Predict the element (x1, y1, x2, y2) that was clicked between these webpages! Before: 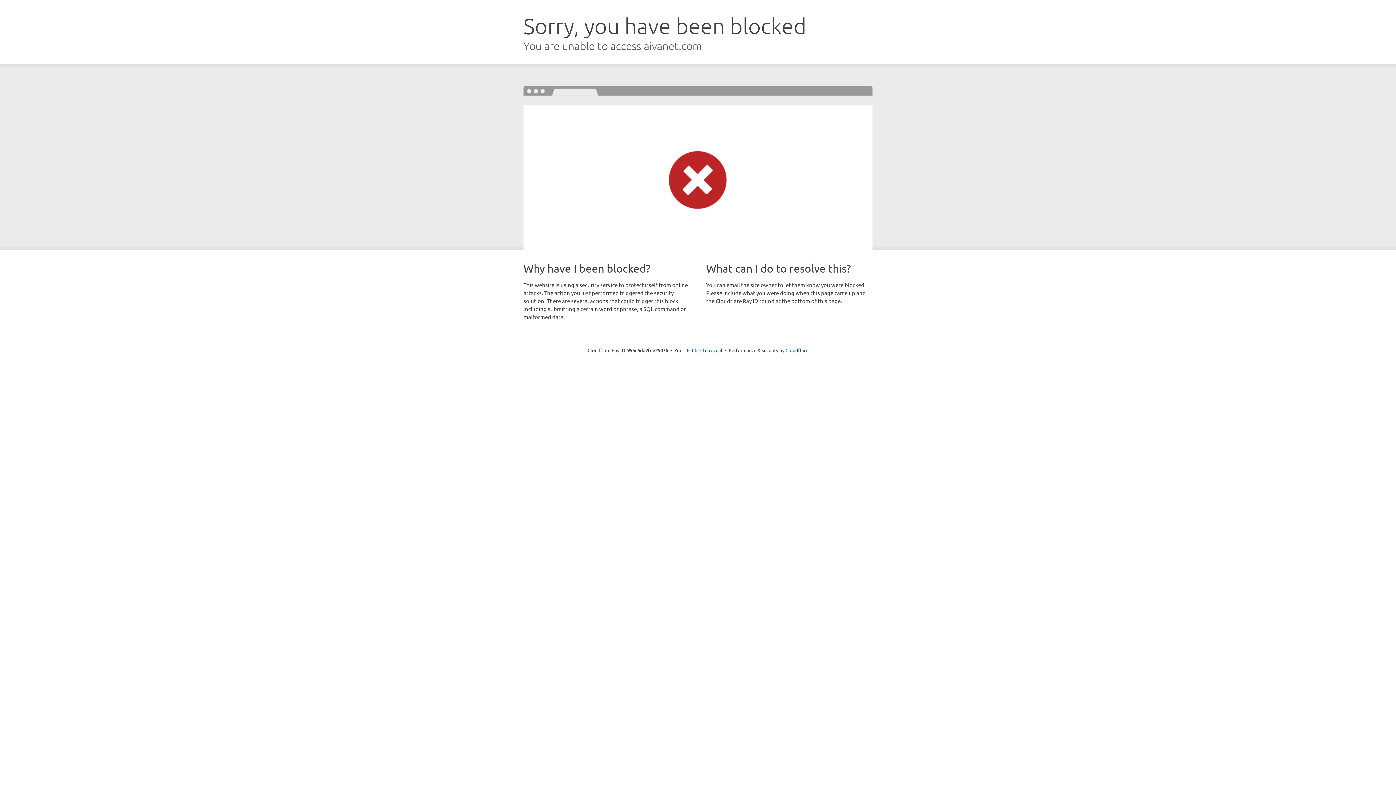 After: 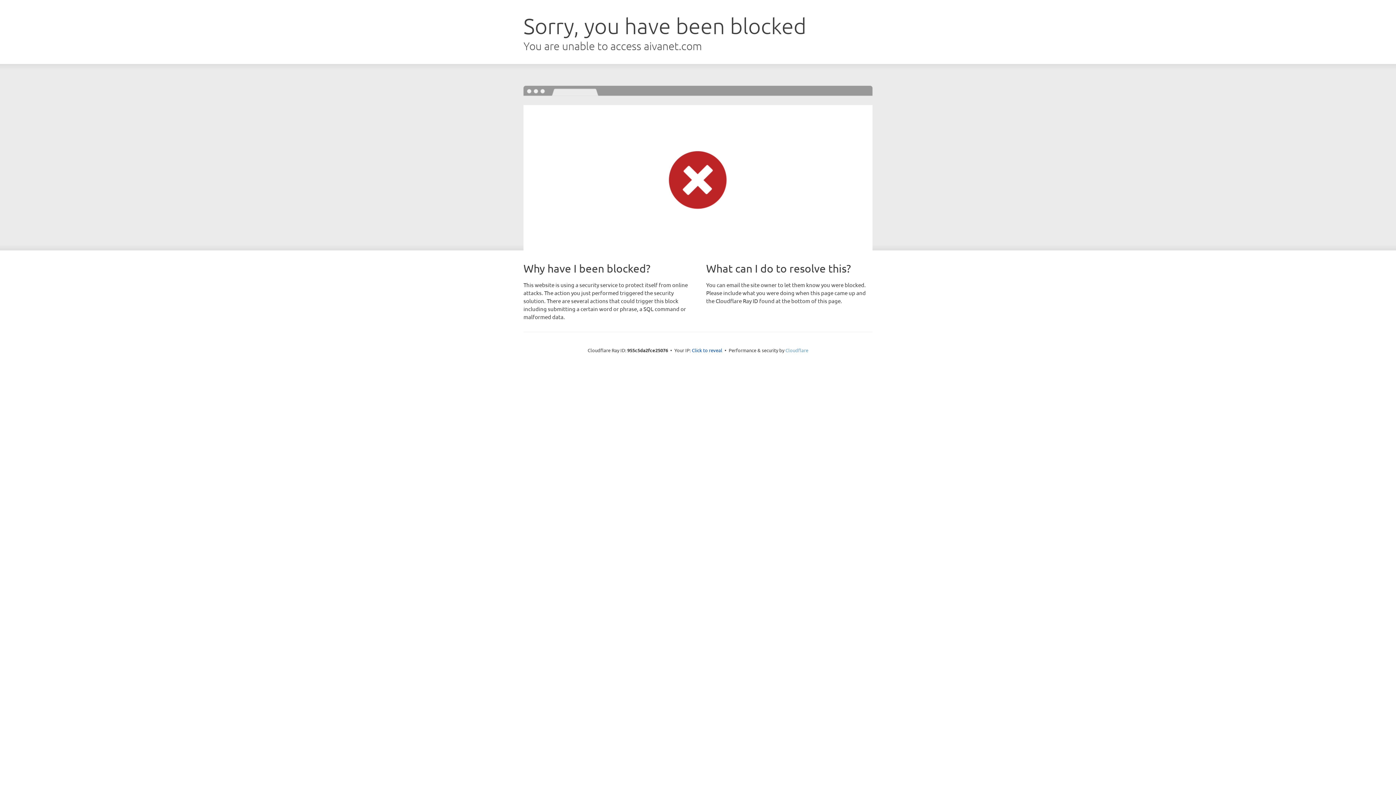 Action: label: Cloudflare bbox: (785, 347, 808, 353)